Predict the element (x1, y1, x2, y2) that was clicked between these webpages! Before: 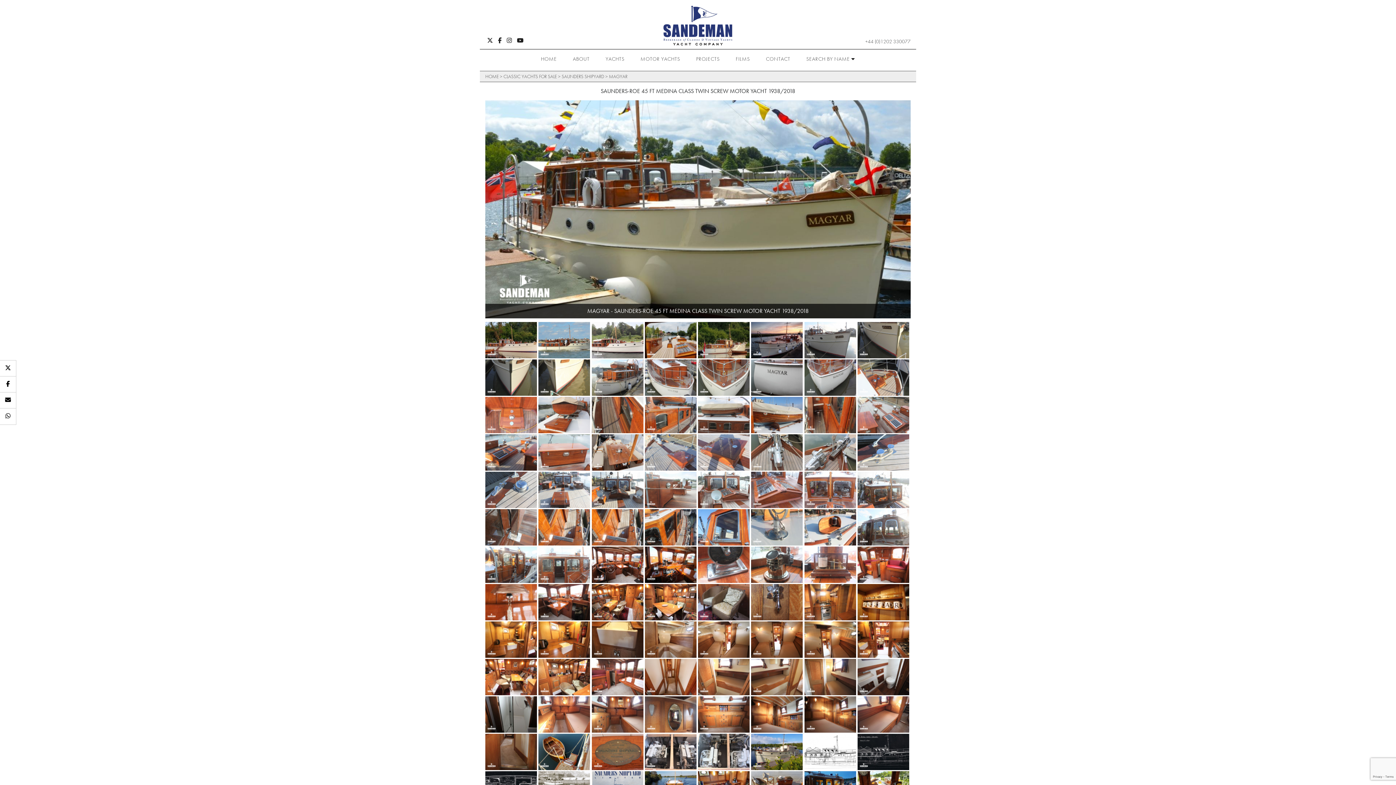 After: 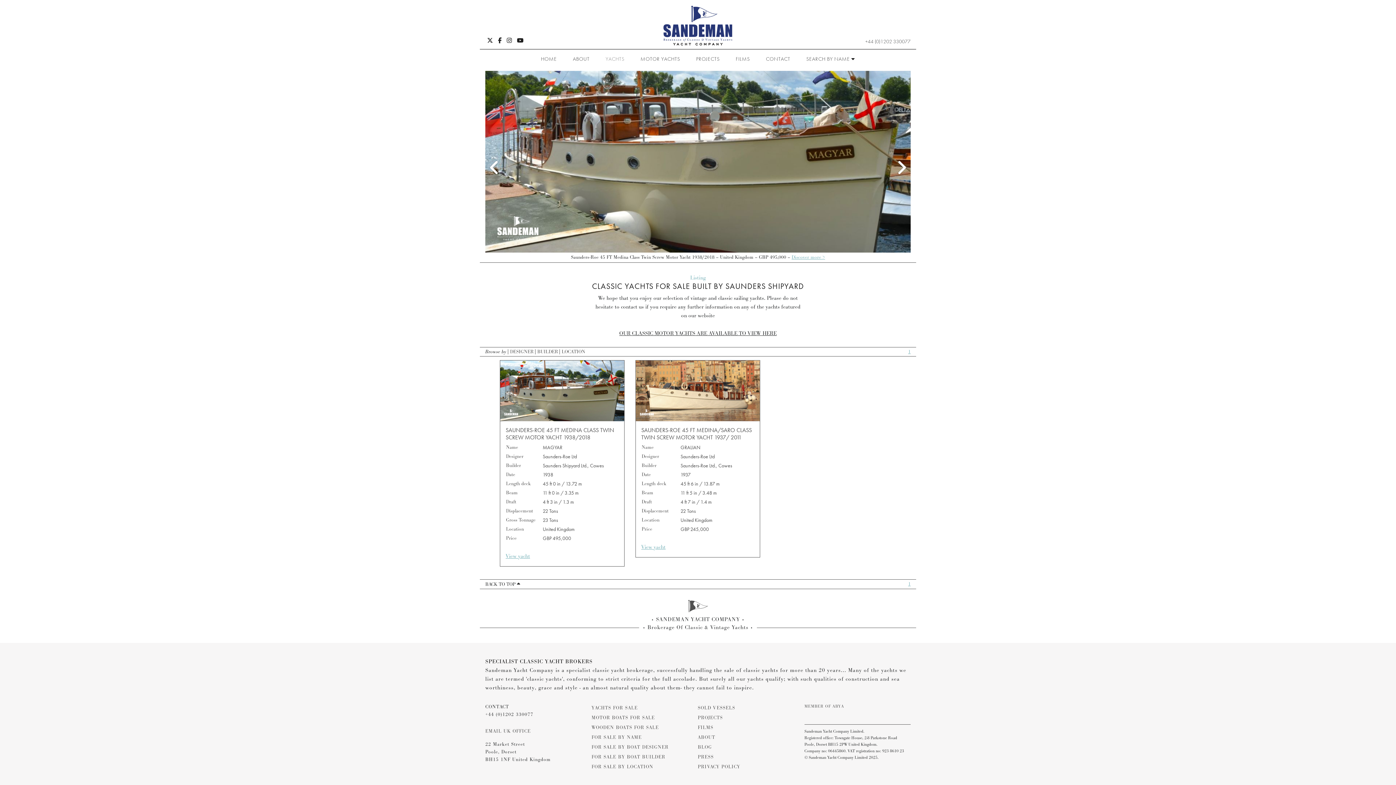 Action: label: SAUNDERS SHIPYARD bbox: (561, 73, 604, 79)